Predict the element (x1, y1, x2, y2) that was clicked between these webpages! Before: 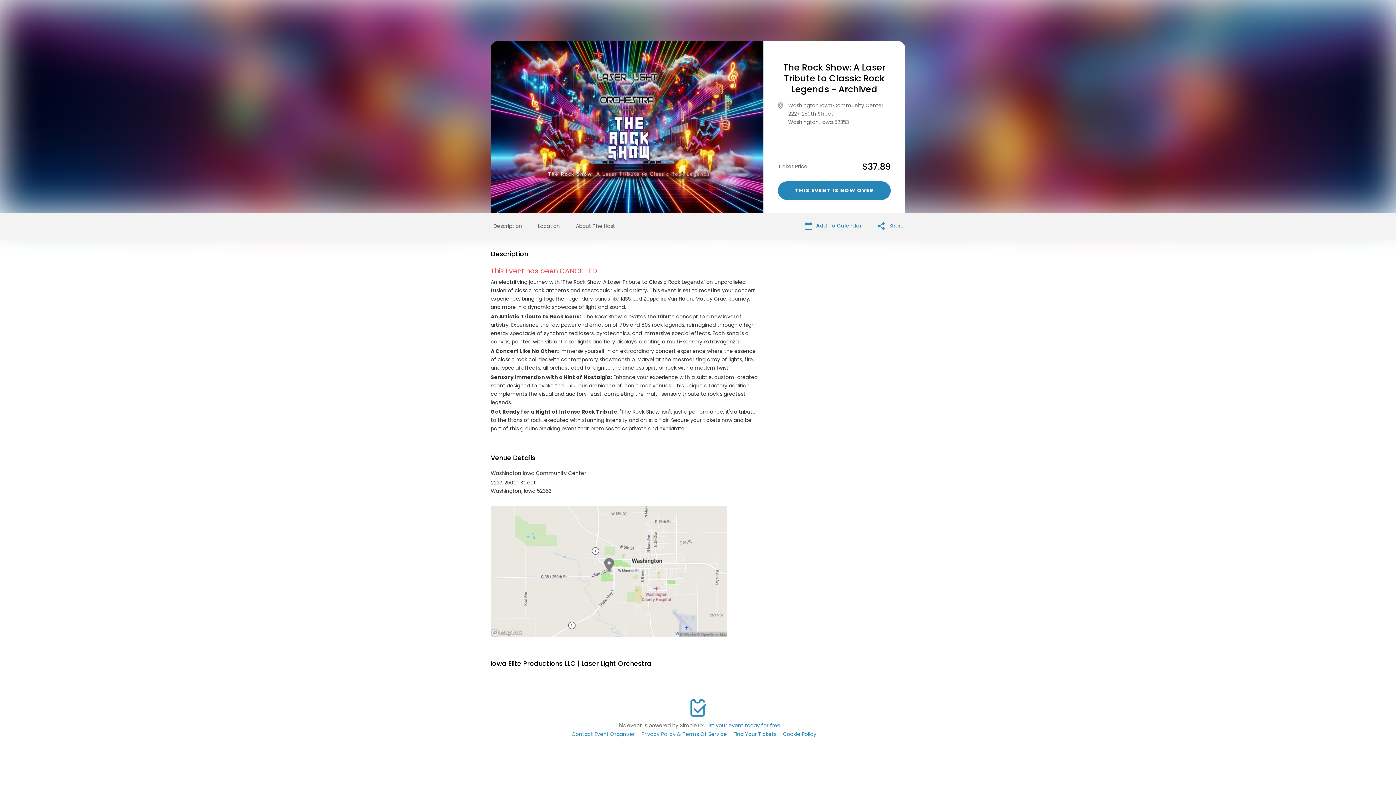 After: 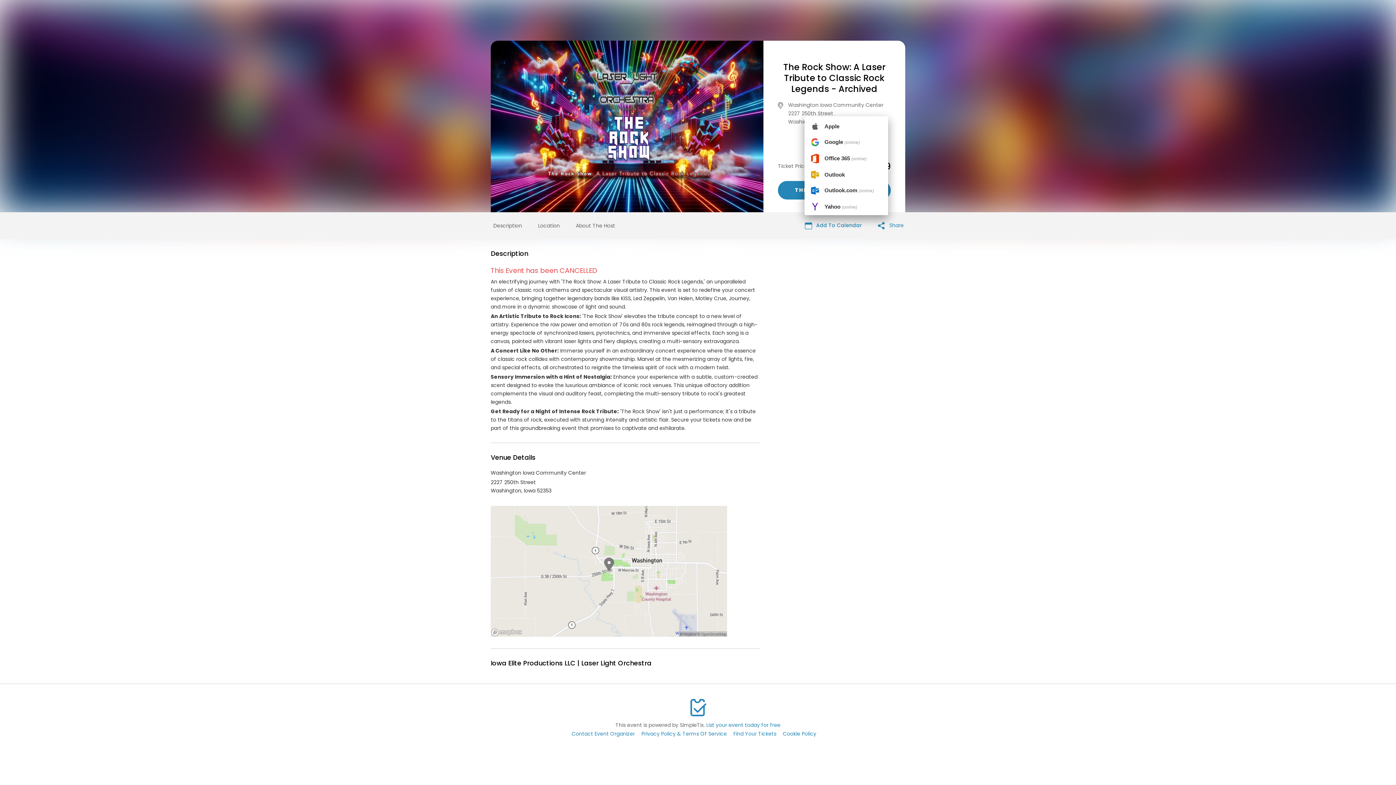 Action: label:  Add To Calendar bbox: (805, 221, 862, 230)